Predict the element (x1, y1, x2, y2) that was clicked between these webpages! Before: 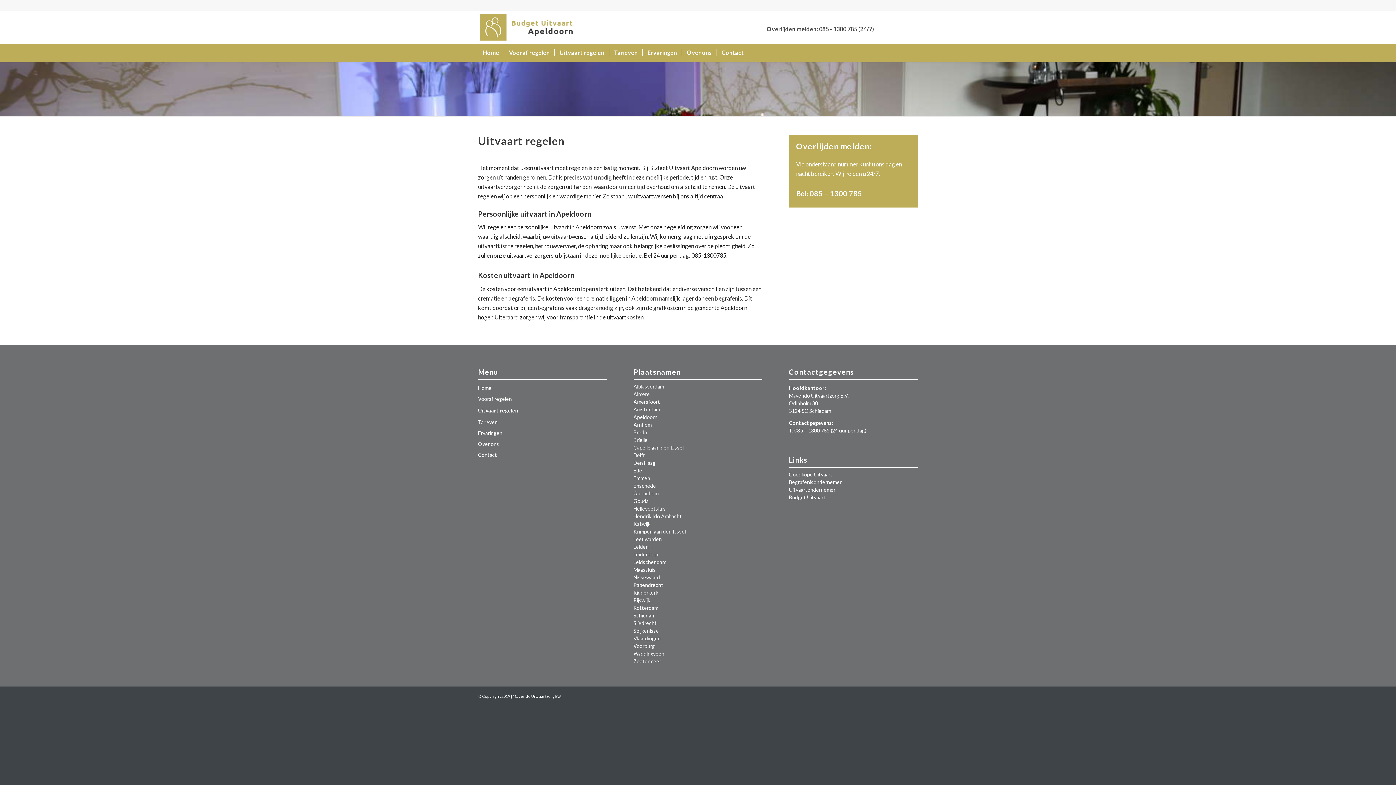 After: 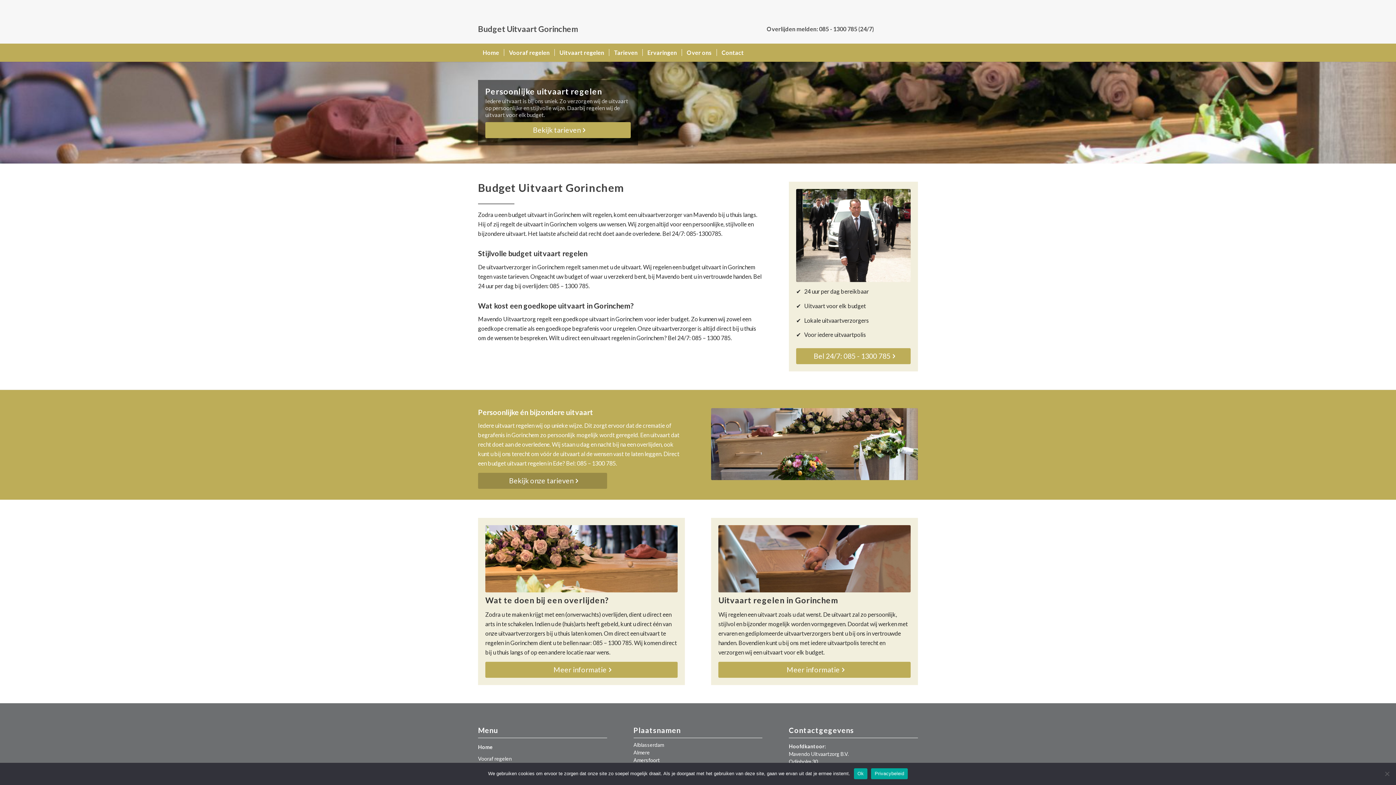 Action: label: Gorinchem bbox: (633, 490, 658, 496)